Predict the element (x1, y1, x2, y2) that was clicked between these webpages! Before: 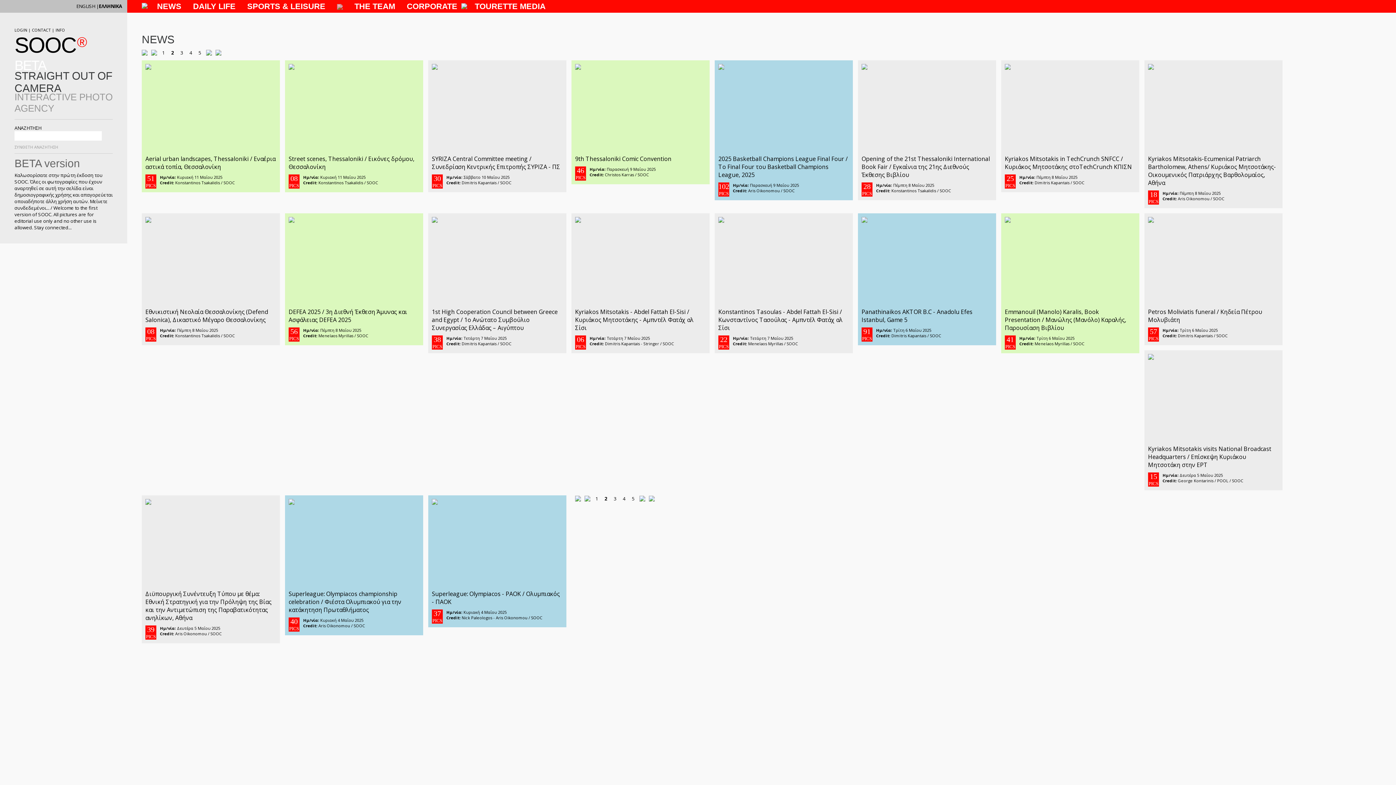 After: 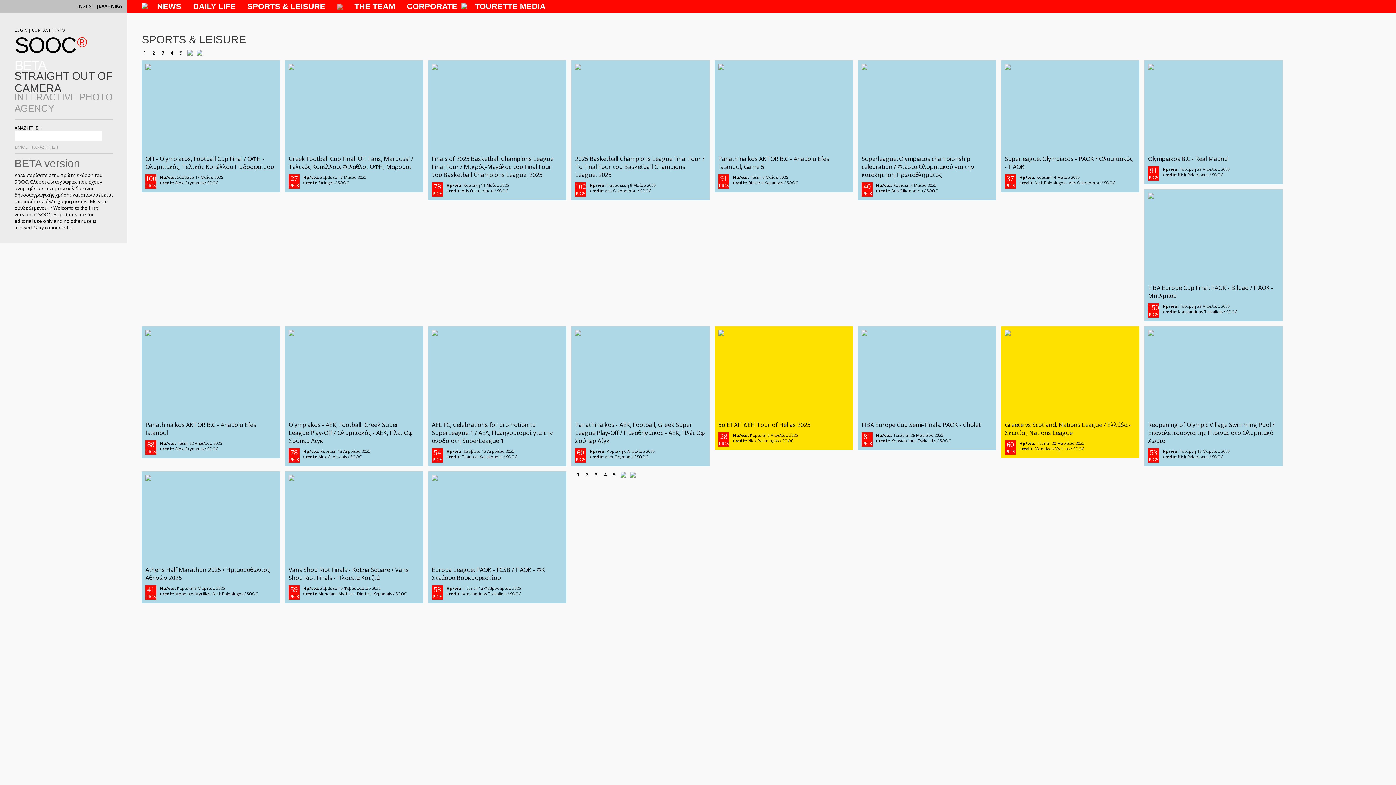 Action: bbox: (243, -2, 329, 11) label: SPORTS & LEISURE